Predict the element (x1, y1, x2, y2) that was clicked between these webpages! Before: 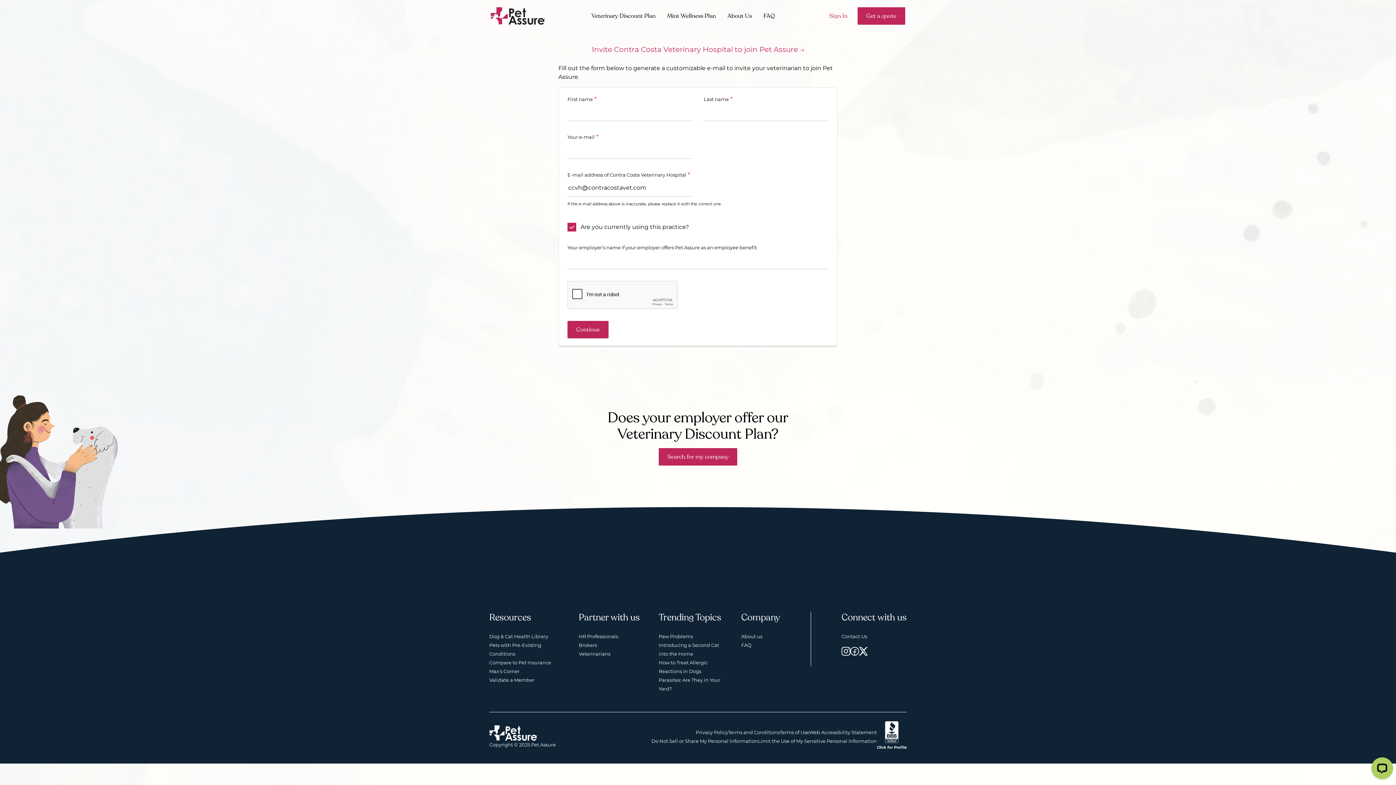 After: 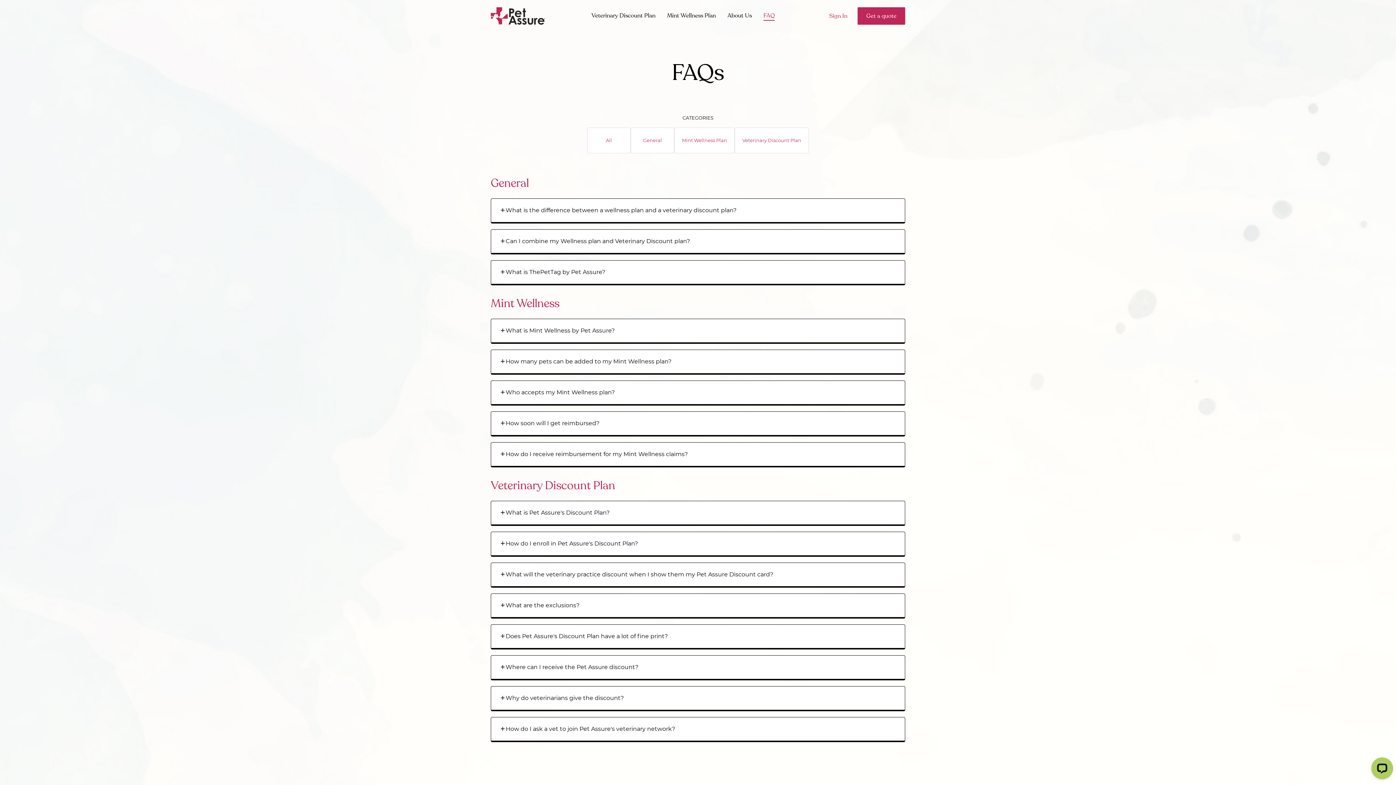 Action: label: FAQ bbox: (741, 642, 751, 648)